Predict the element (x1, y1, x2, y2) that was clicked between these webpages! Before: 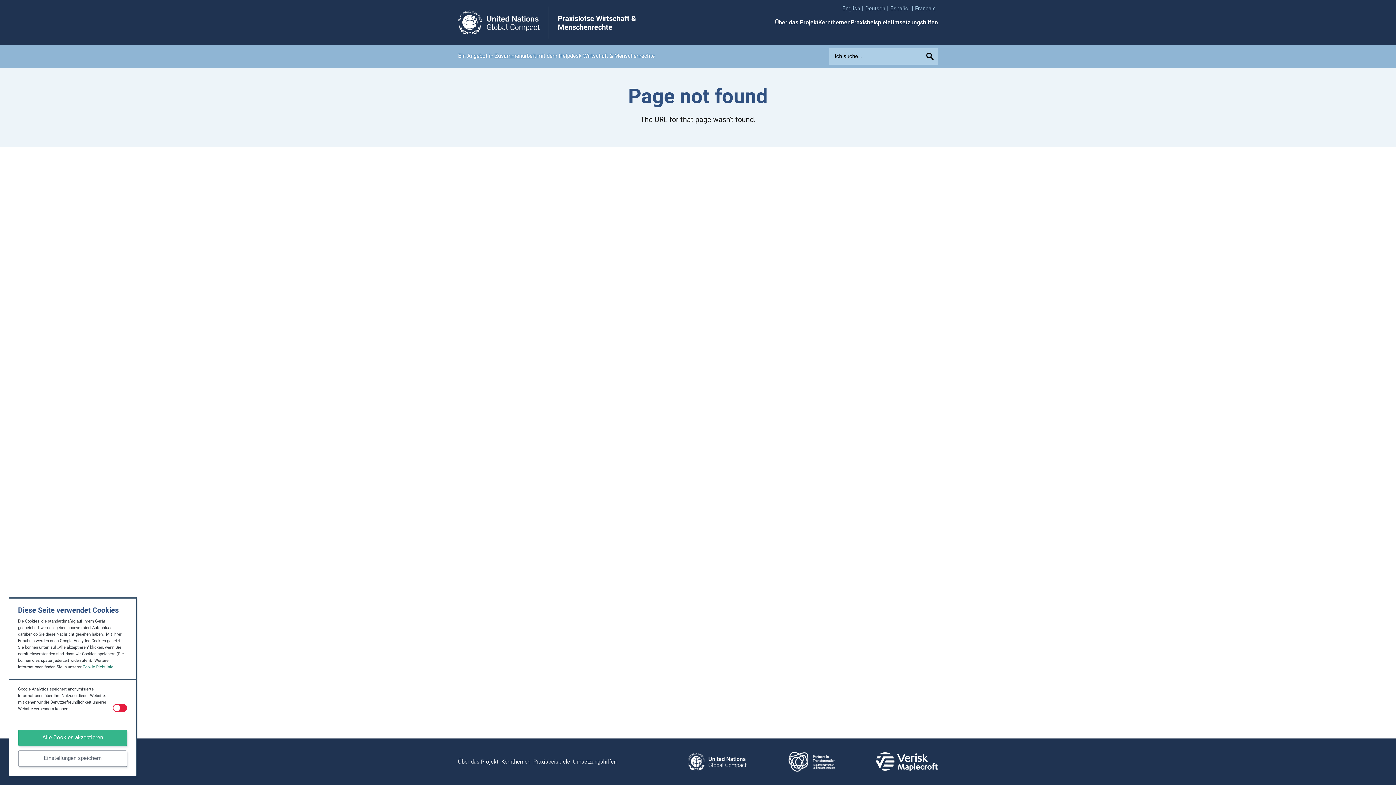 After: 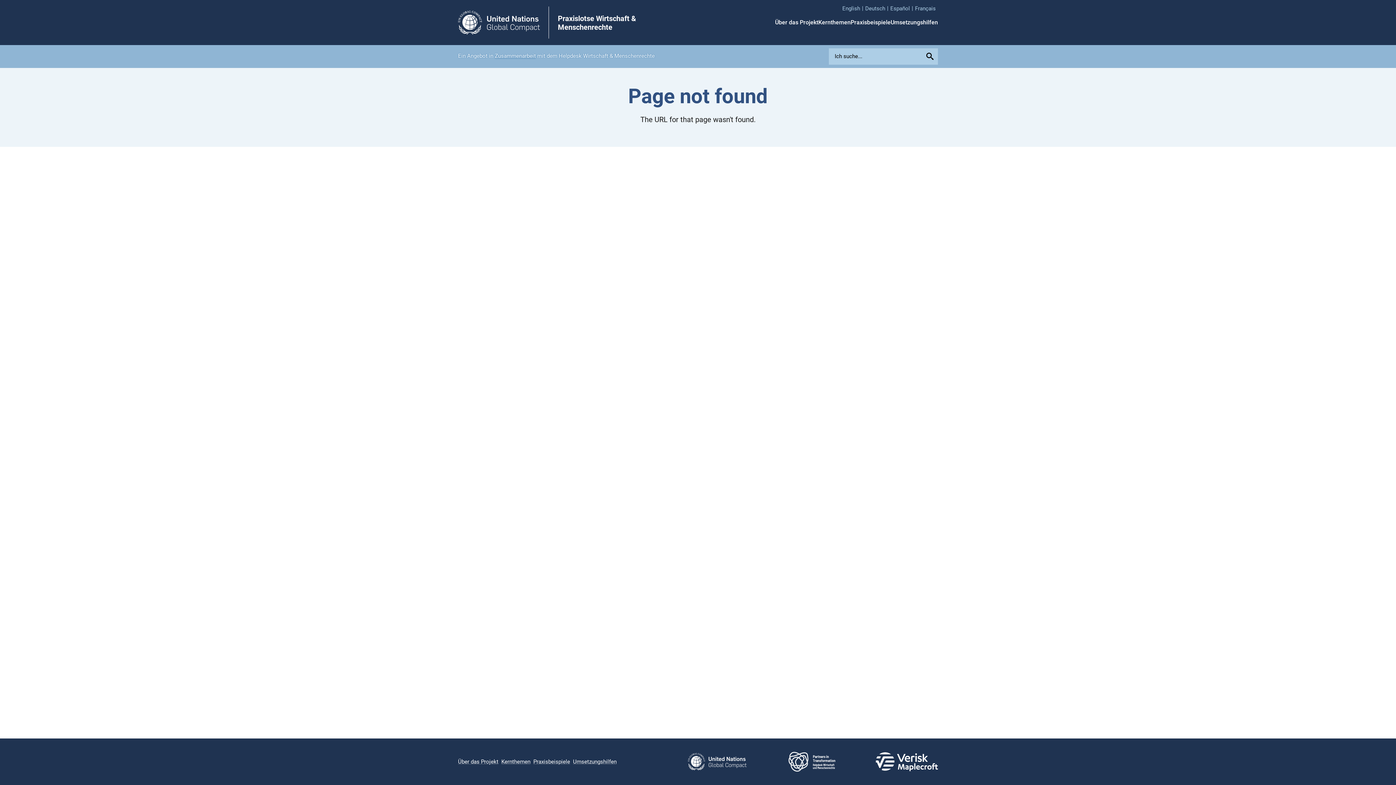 Action: label: Einstellungen speichern bbox: (18, 751, 127, 767)